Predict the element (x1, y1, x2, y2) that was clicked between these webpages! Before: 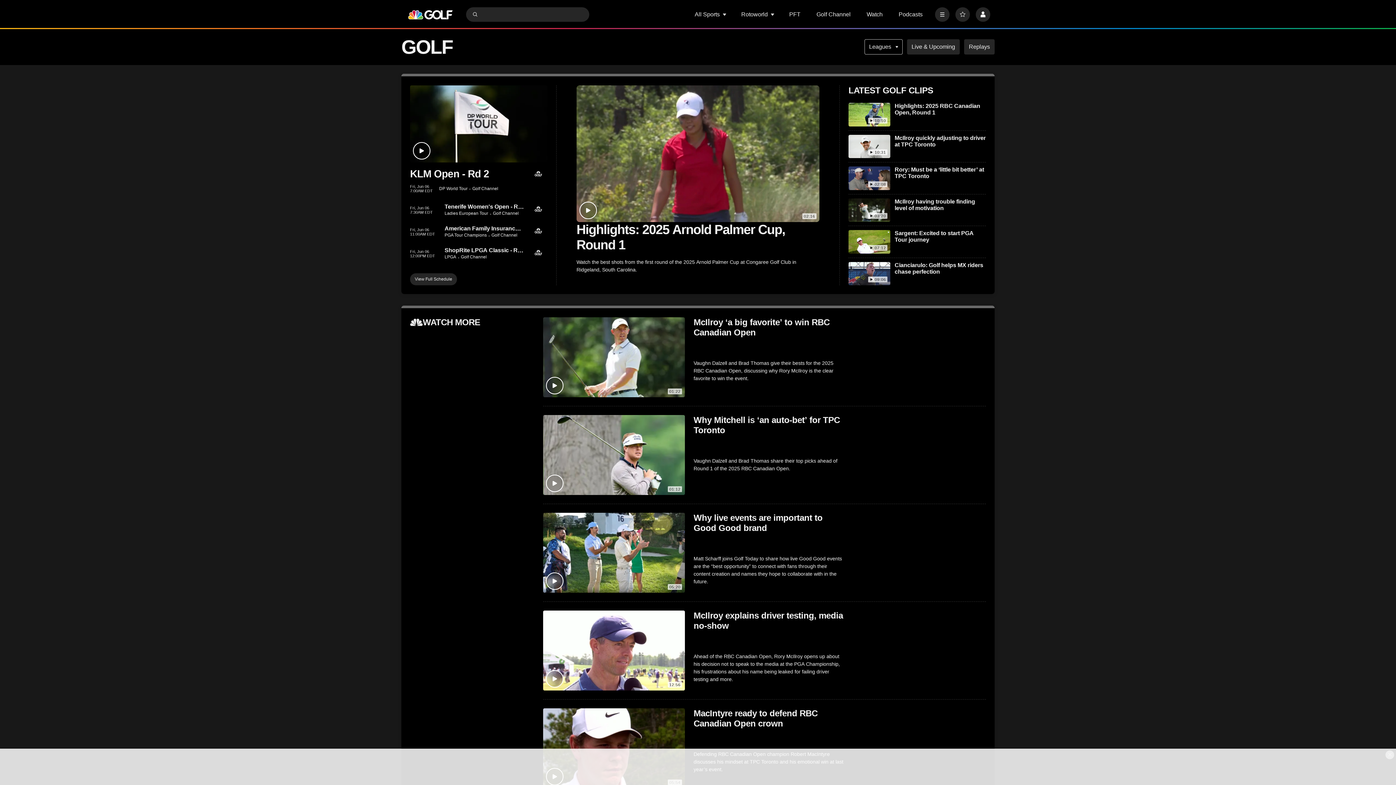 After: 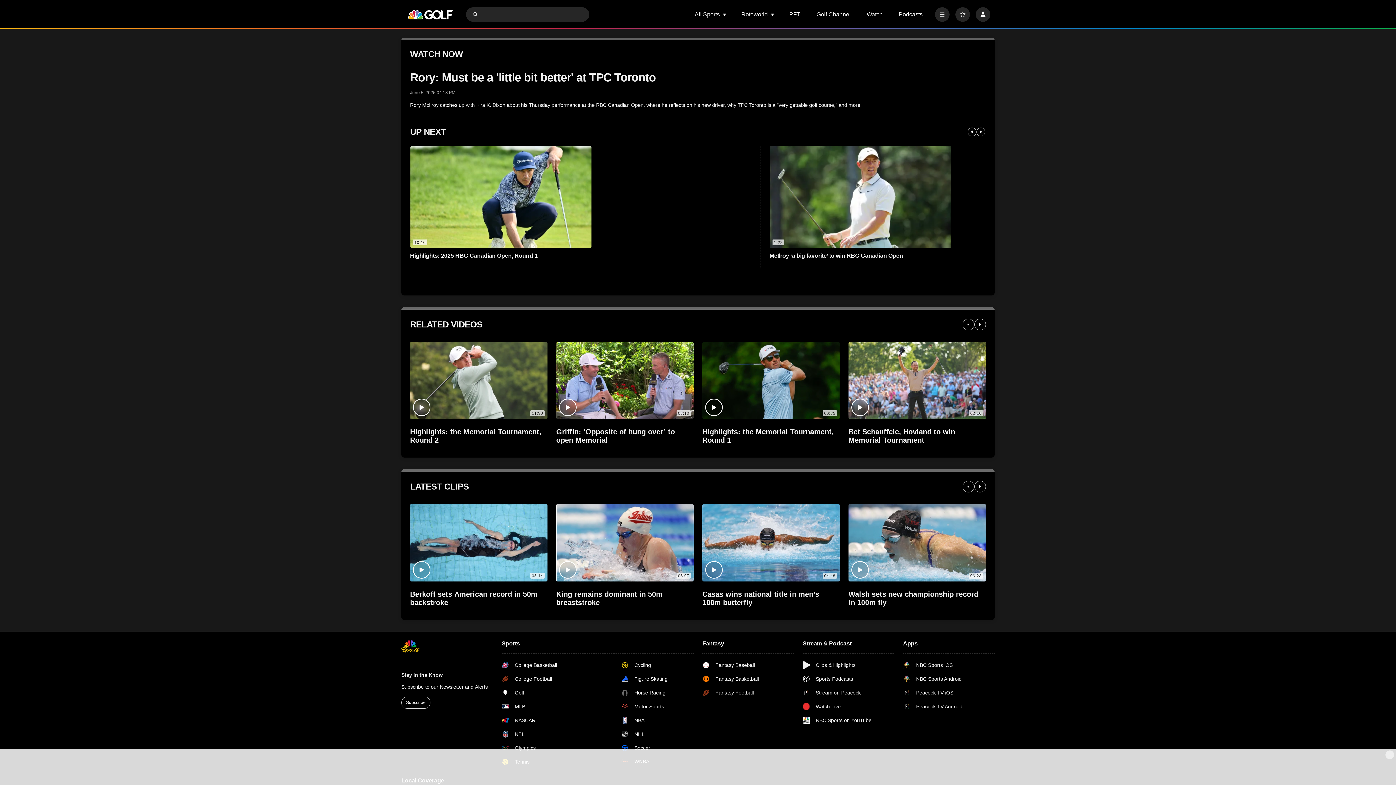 Action: bbox: (848, 166, 890, 190) label: Rory: Must be a ‘little bit better’ at TPC Toronto